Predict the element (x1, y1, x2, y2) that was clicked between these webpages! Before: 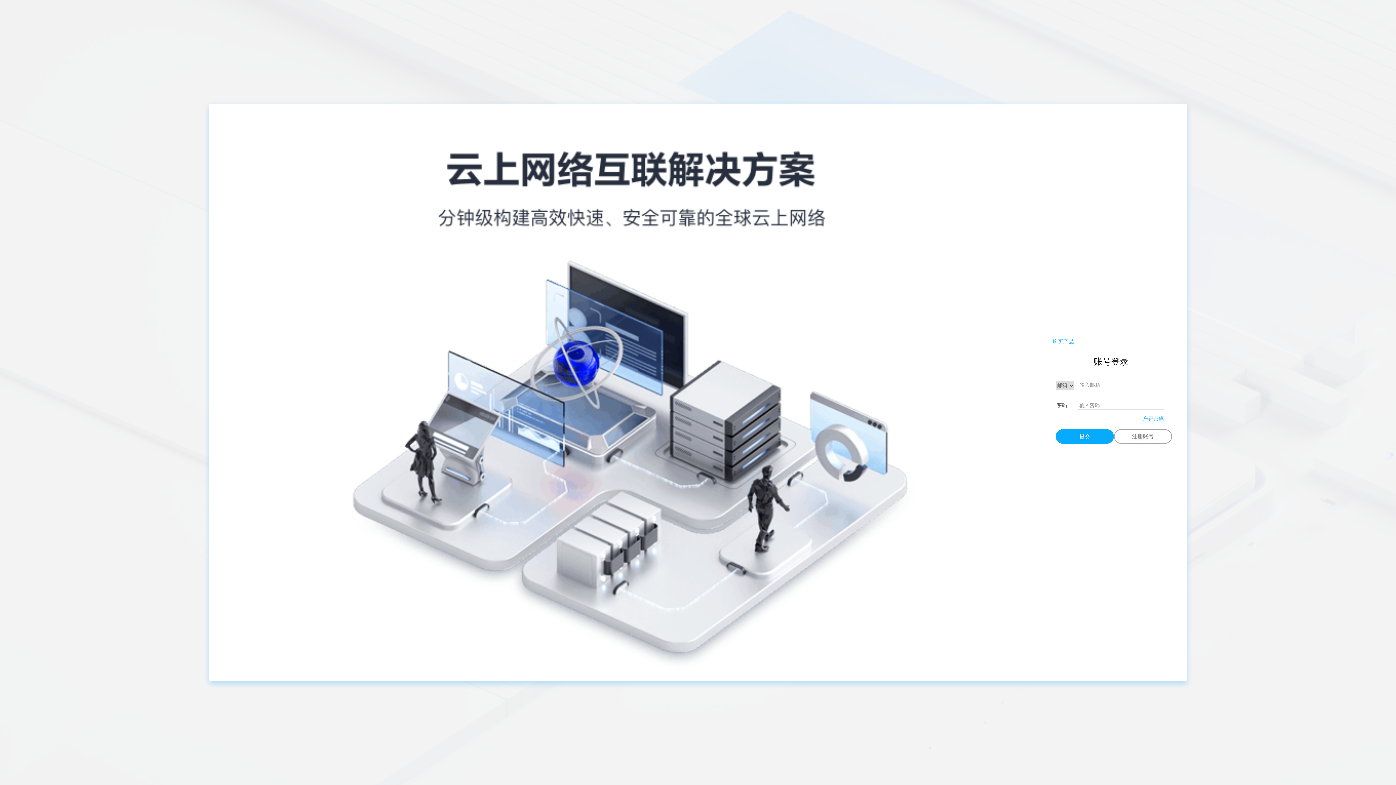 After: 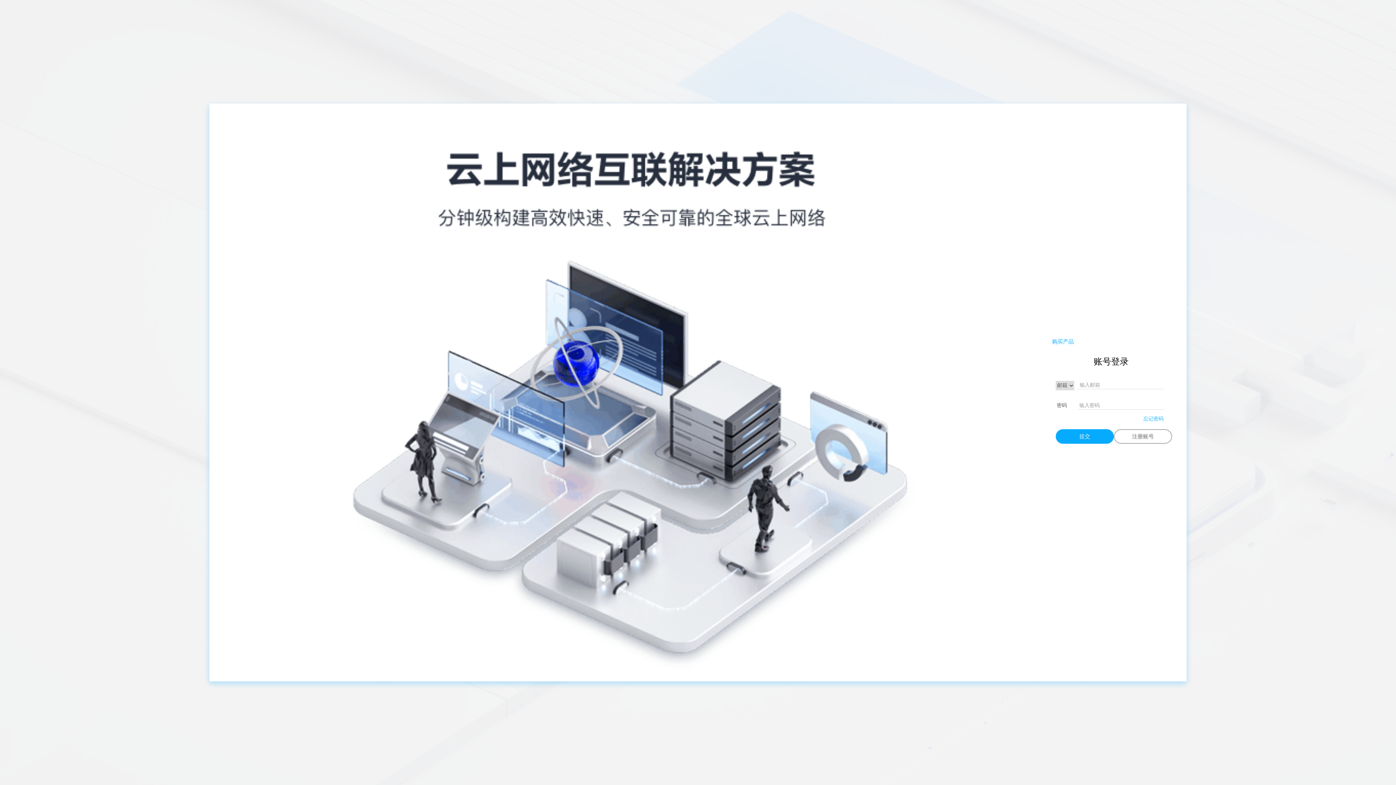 Action: label: 购买产品 bbox: (1041, 334, 1181, 353)